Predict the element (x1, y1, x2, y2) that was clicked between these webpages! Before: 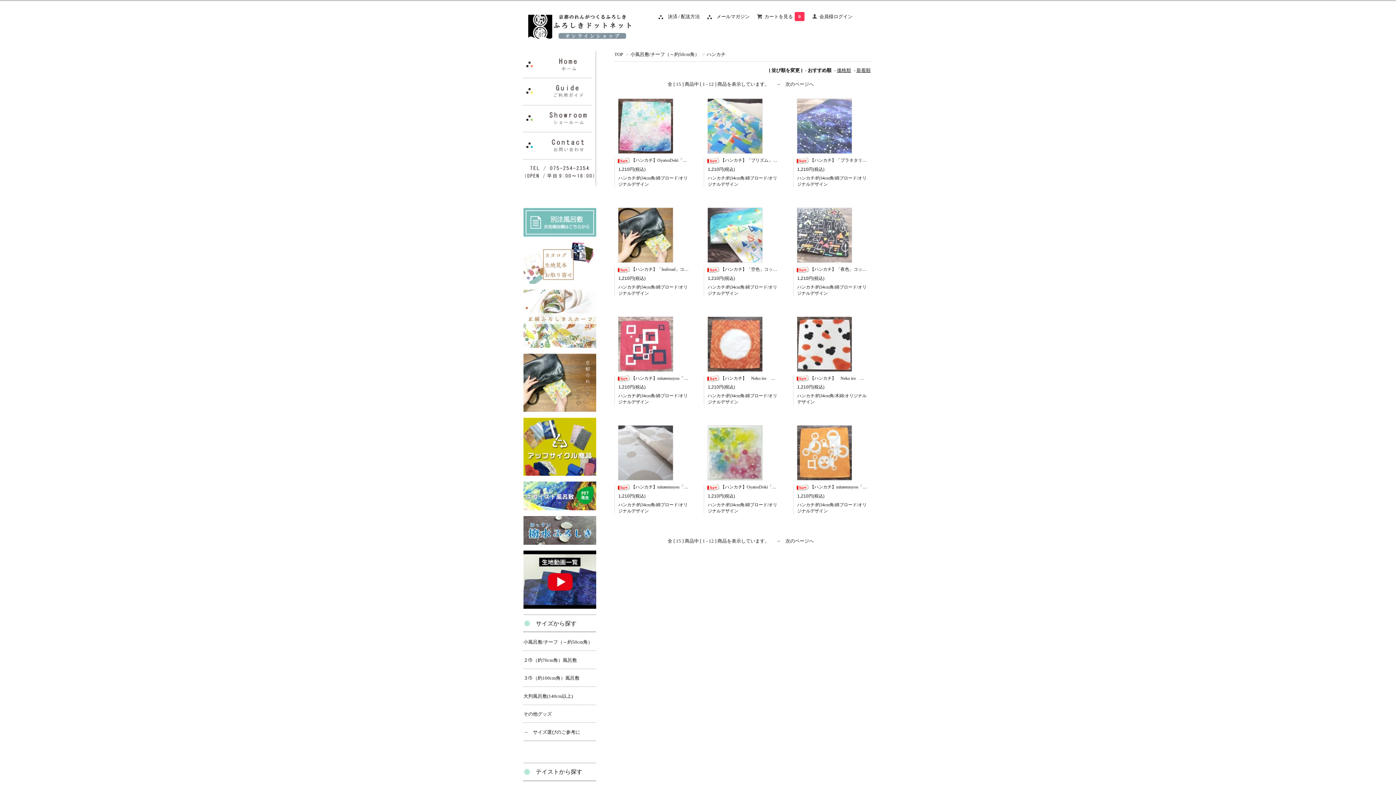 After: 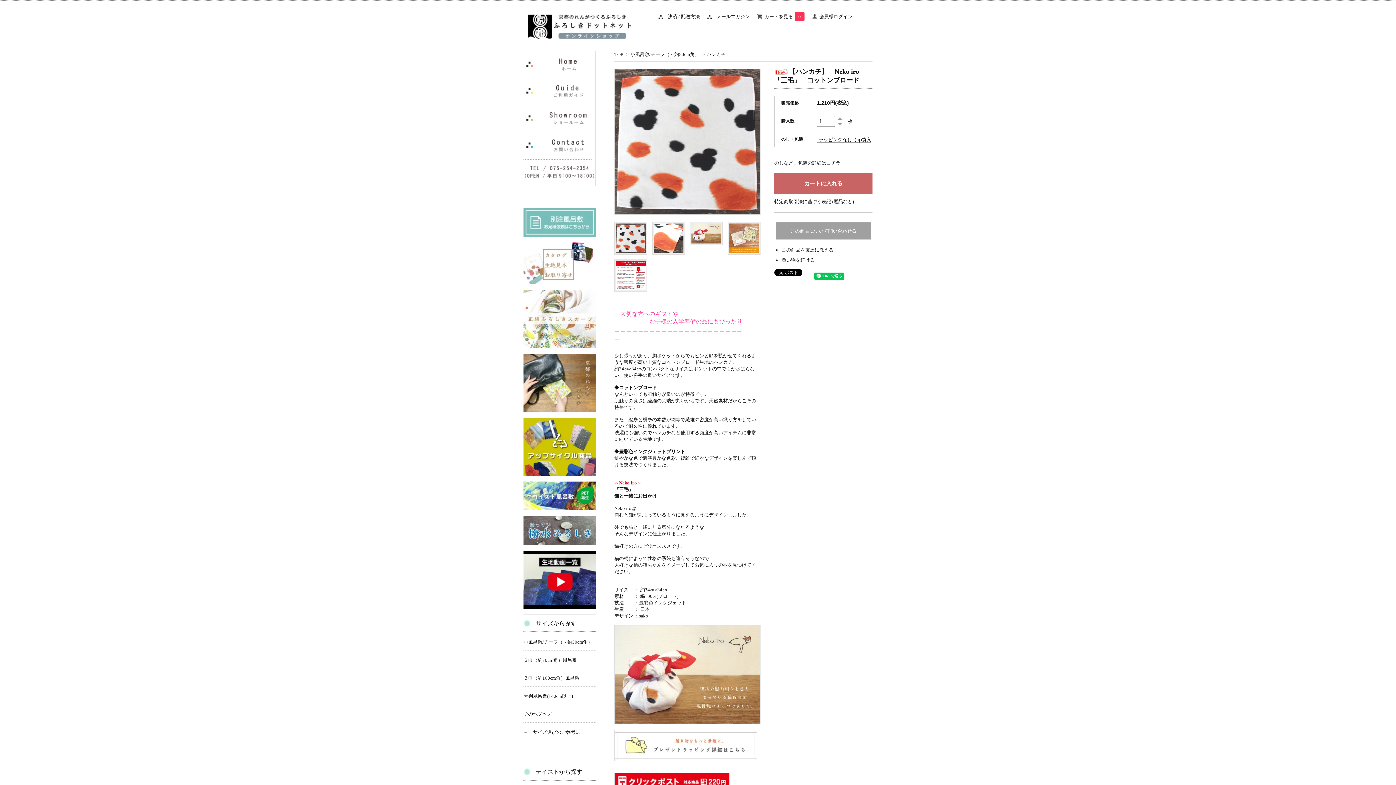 Action: bbox: (797, 340, 852, 346)